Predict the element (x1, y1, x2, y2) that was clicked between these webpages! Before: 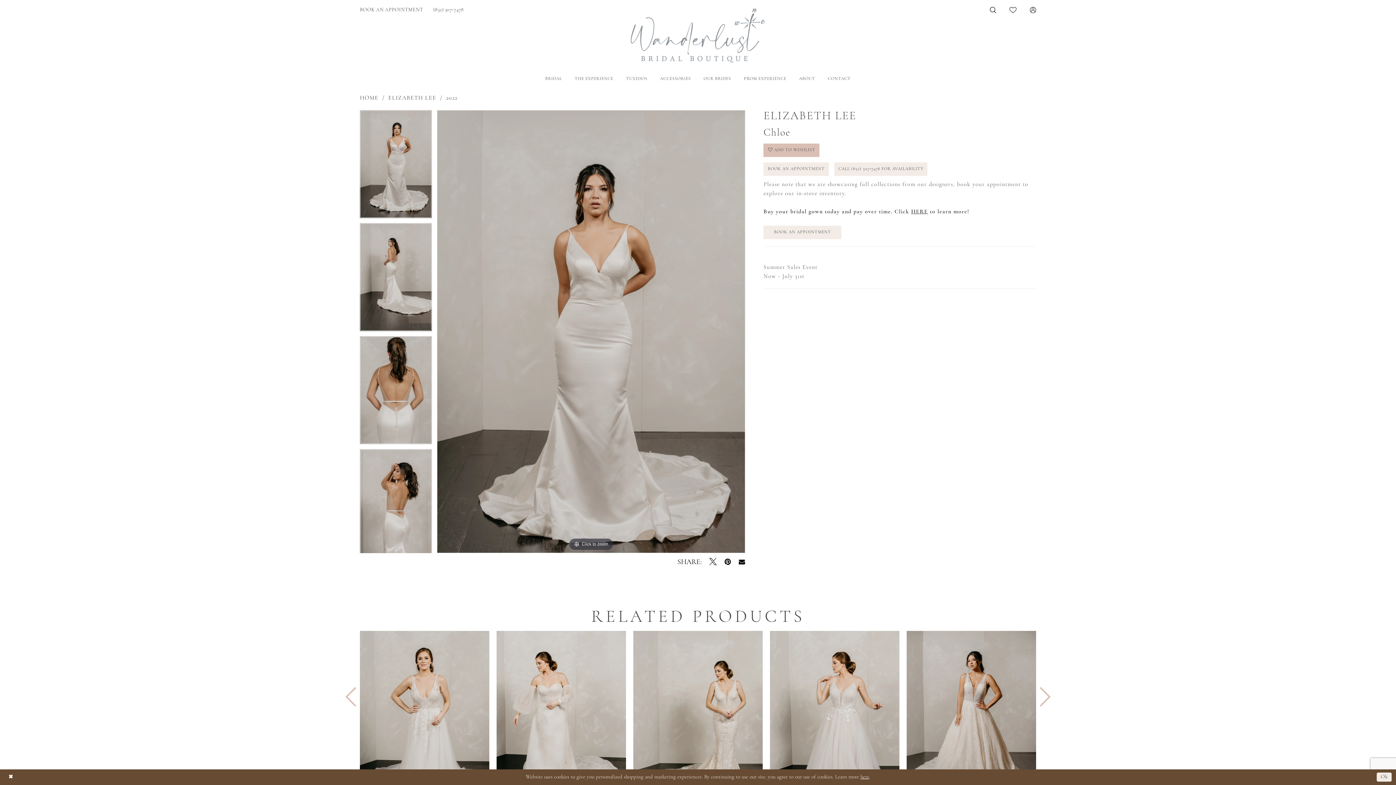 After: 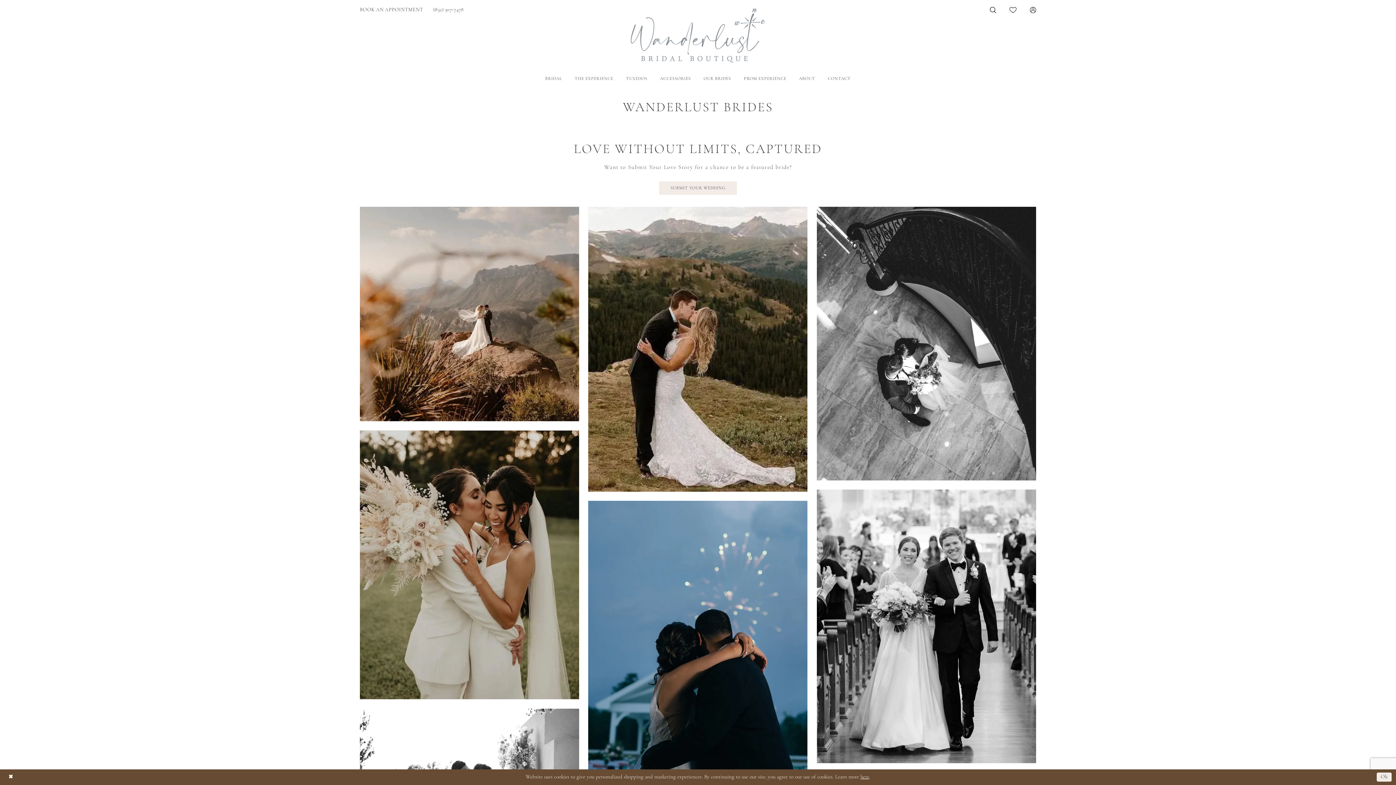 Action: bbox: (697, 71, 737, 86) label: OUR BRIDES